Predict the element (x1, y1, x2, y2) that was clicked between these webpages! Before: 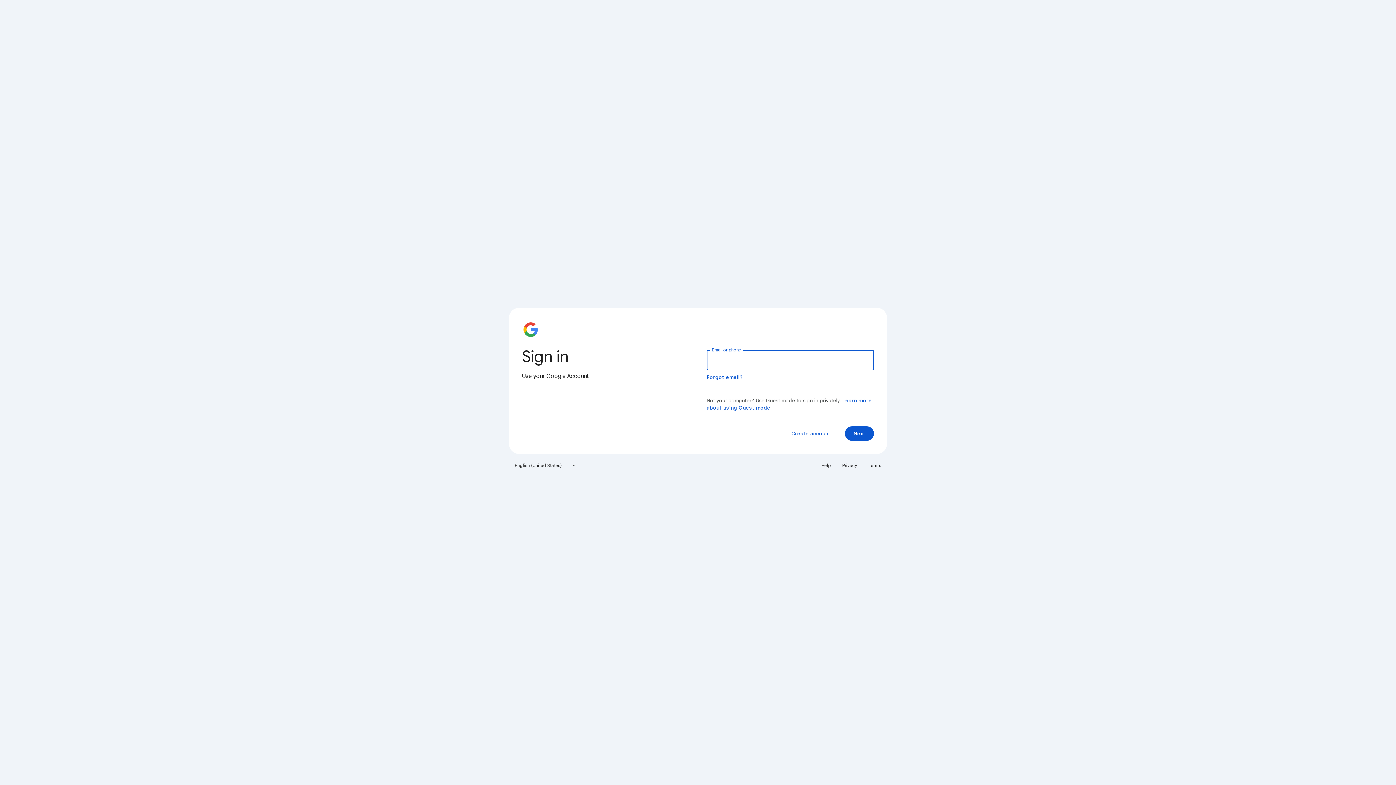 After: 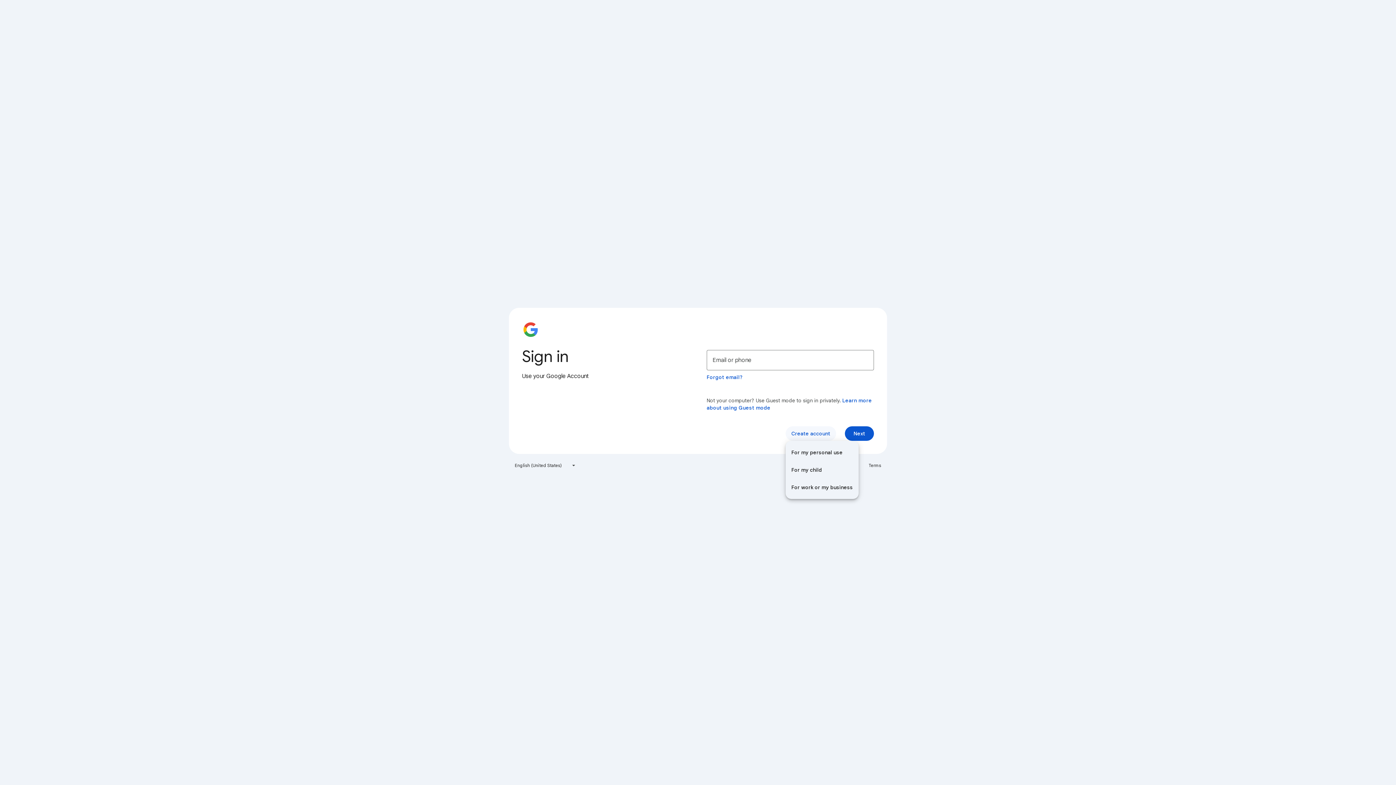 Action: label: Create account bbox: (785, 426, 836, 441)